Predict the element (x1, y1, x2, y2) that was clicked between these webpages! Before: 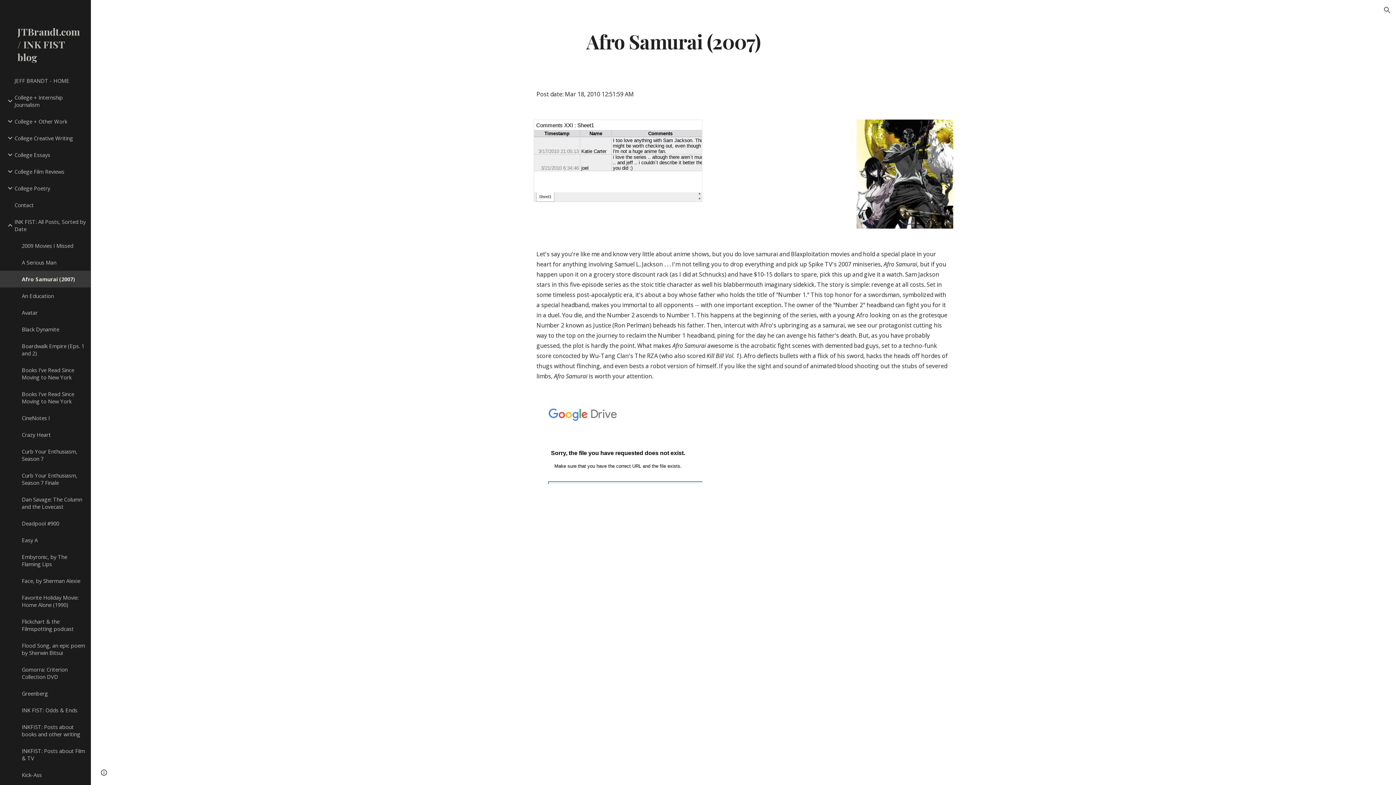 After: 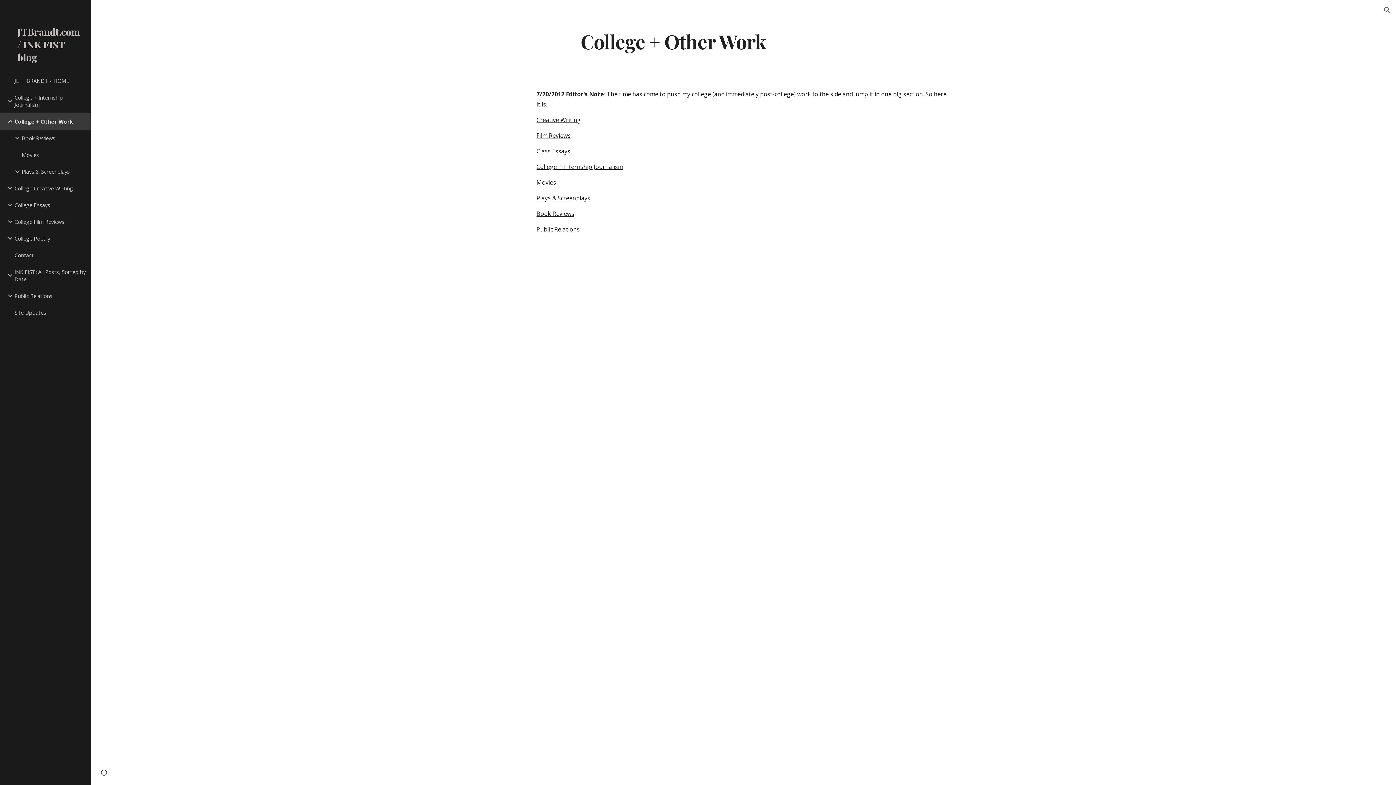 Action: bbox: (13, 113, 86, 129) label: College + Other Work